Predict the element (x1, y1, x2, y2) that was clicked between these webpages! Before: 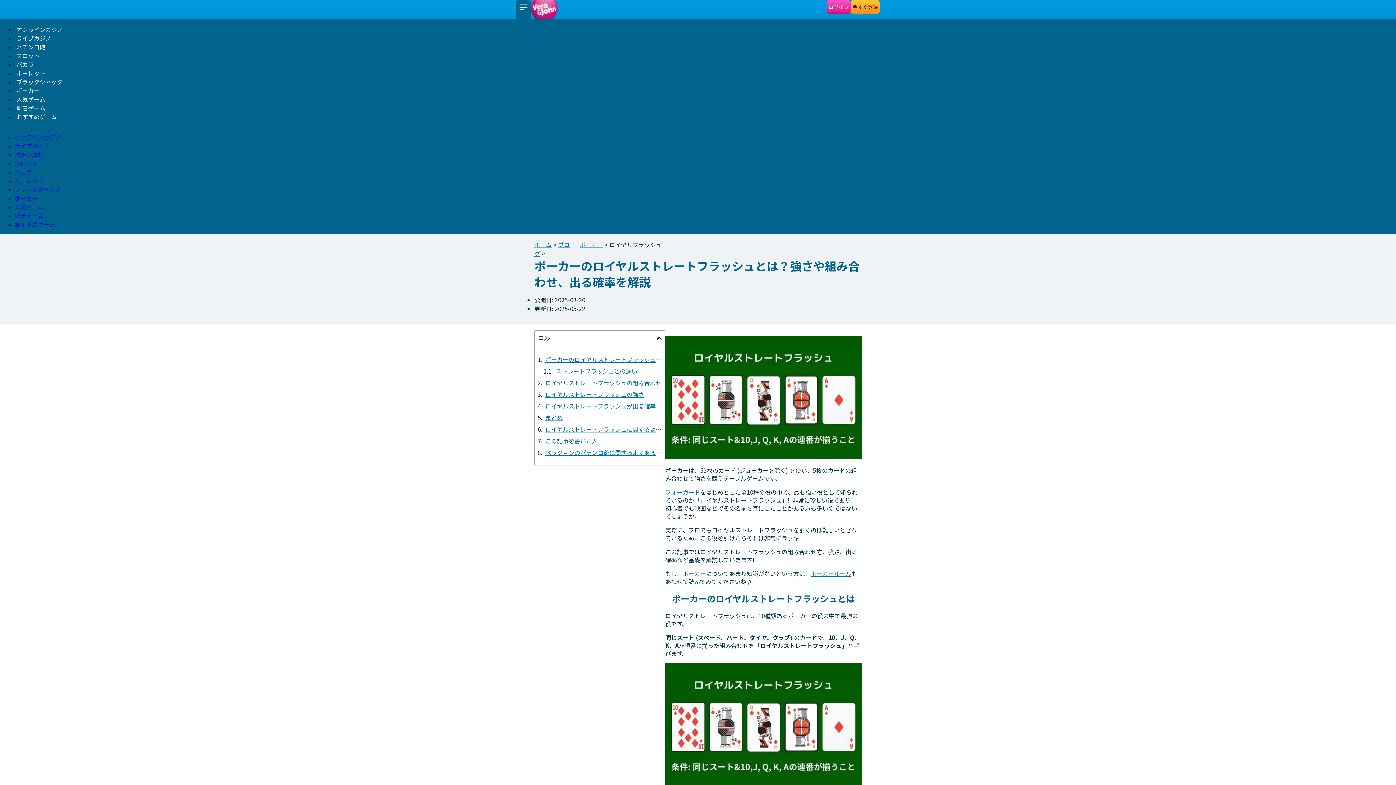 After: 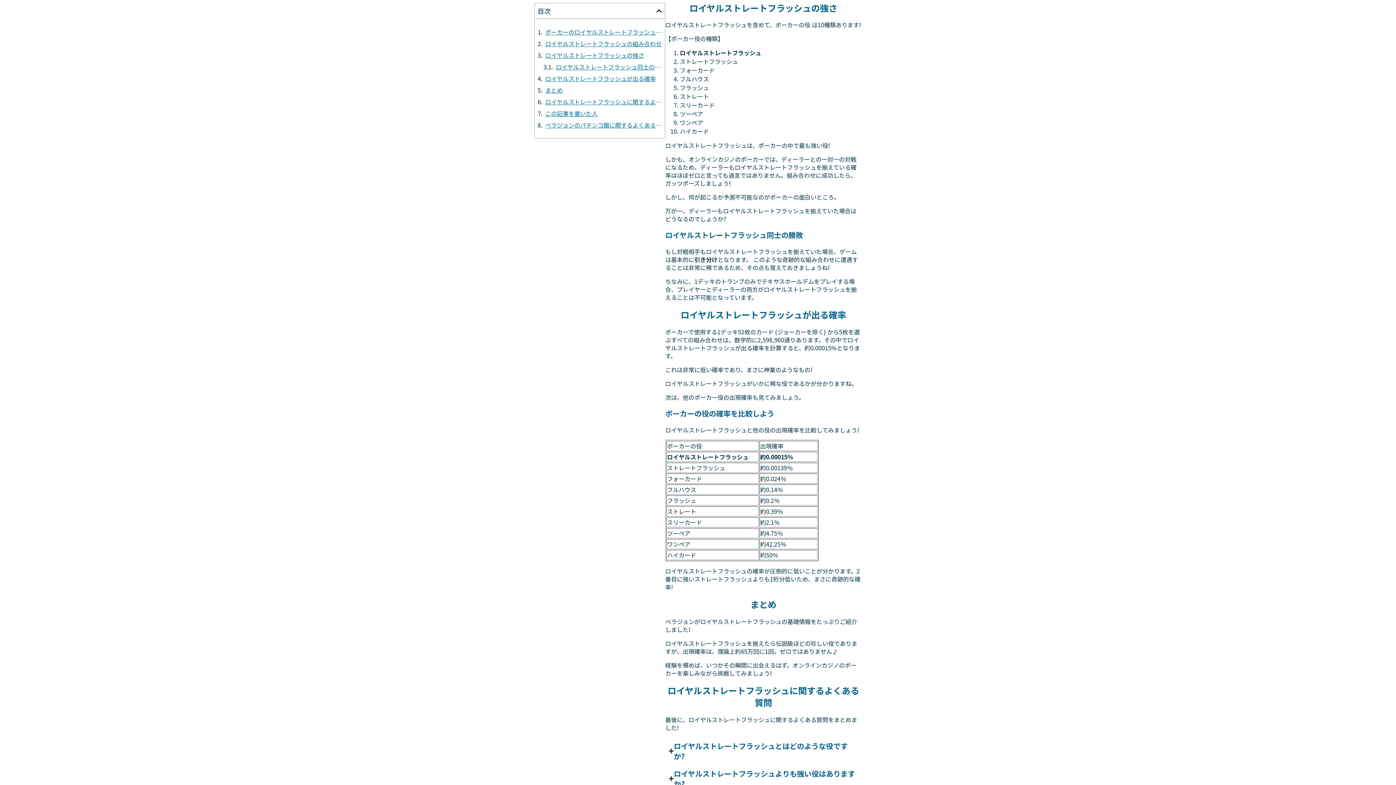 Action: bbox: (545, 390, 644, 398) label: ロイヤルストレートフラッシュの強さ